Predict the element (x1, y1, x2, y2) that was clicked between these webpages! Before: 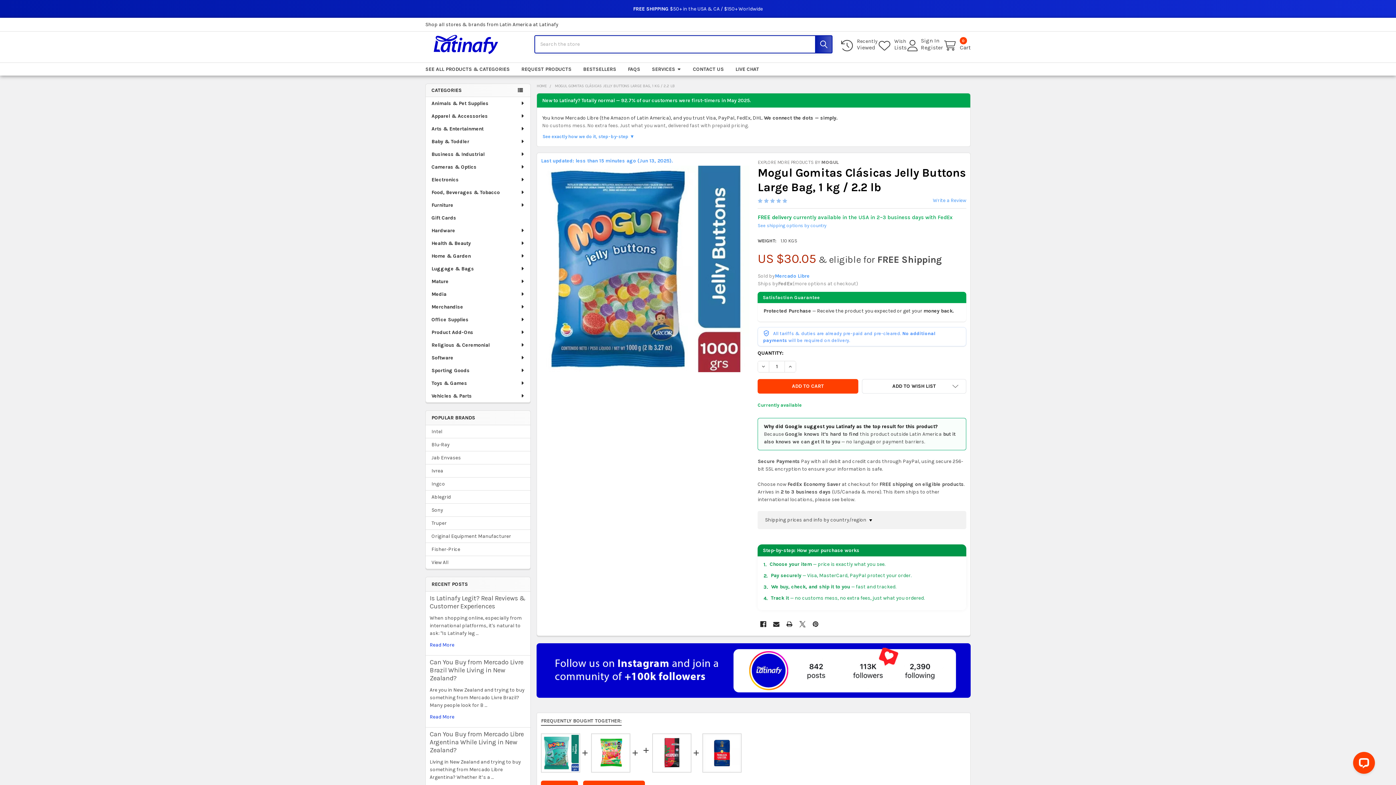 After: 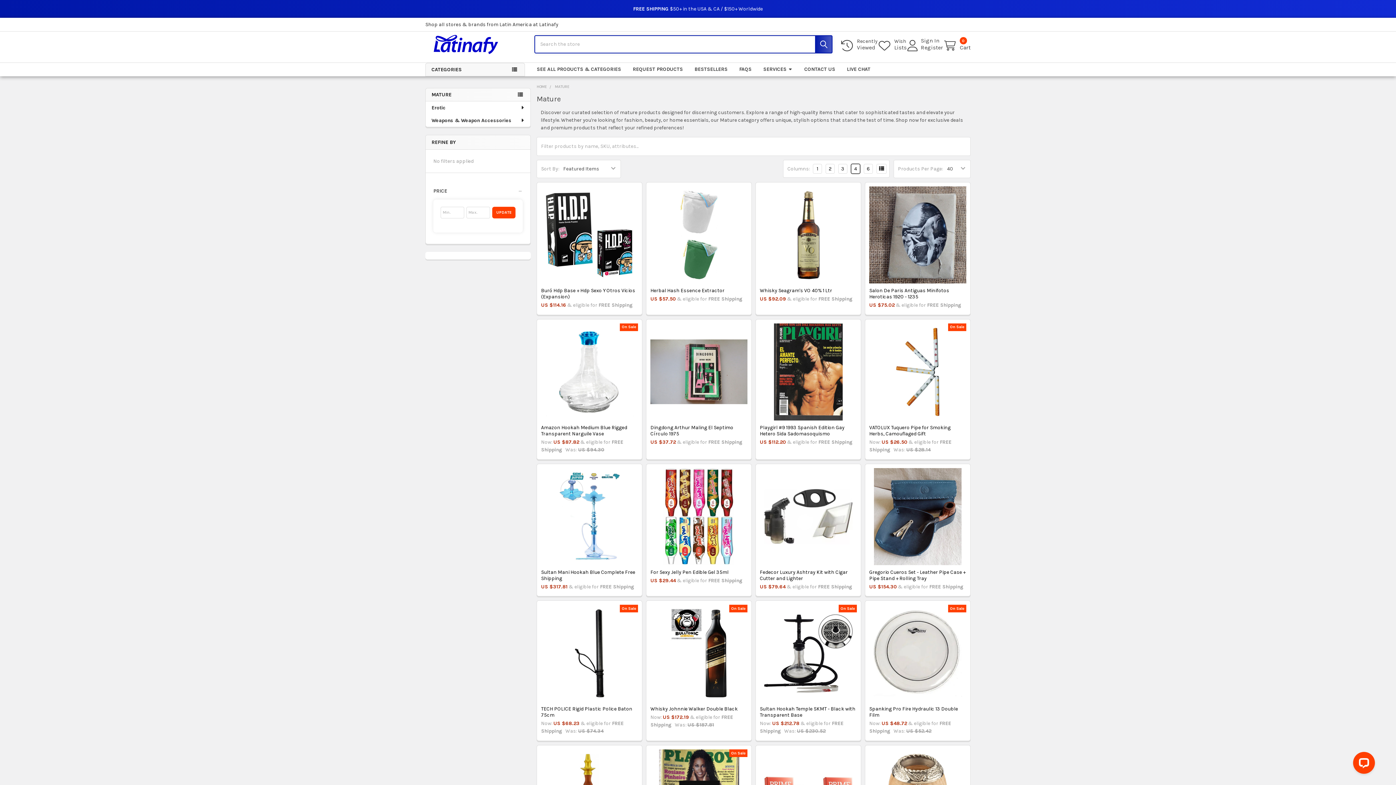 Action: bbox: (425, 275, 530, 287) label: Mature